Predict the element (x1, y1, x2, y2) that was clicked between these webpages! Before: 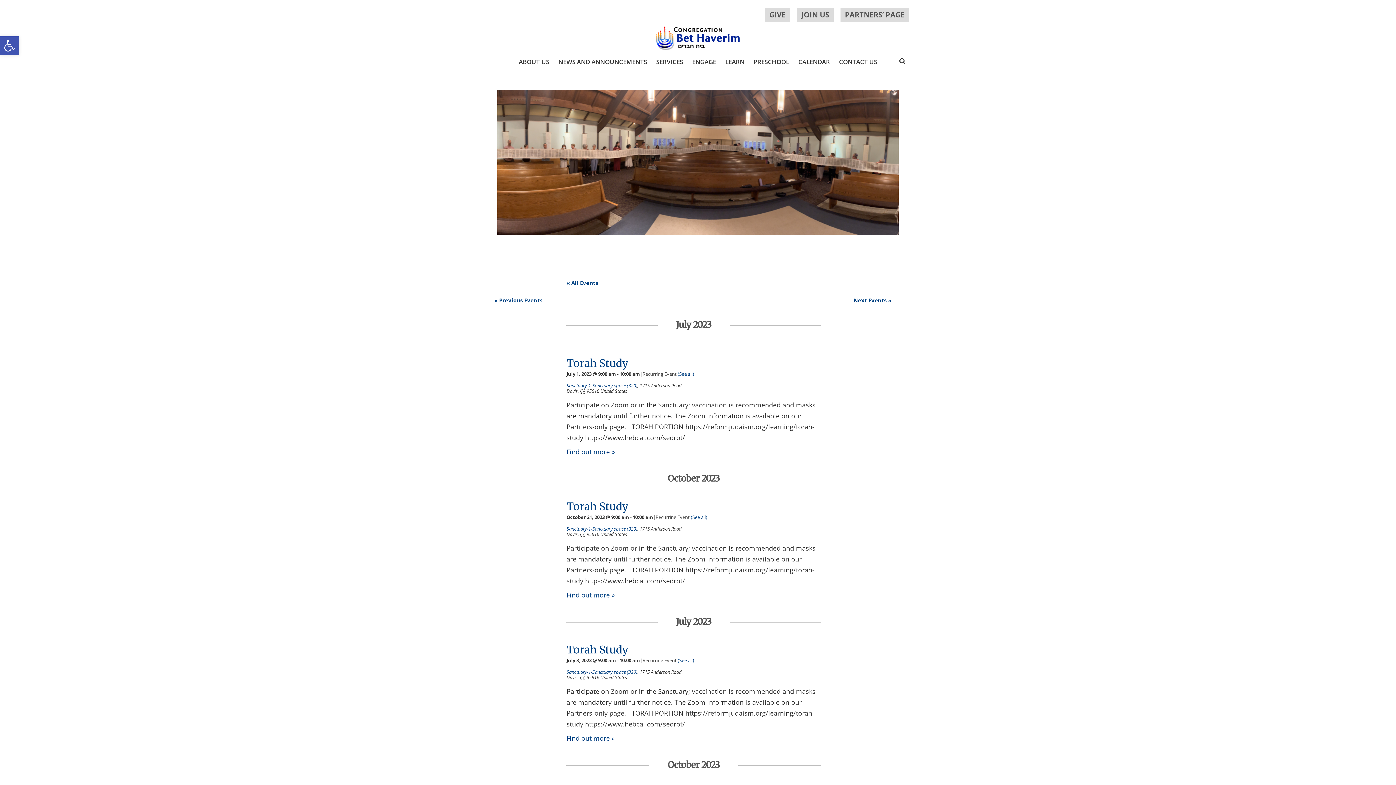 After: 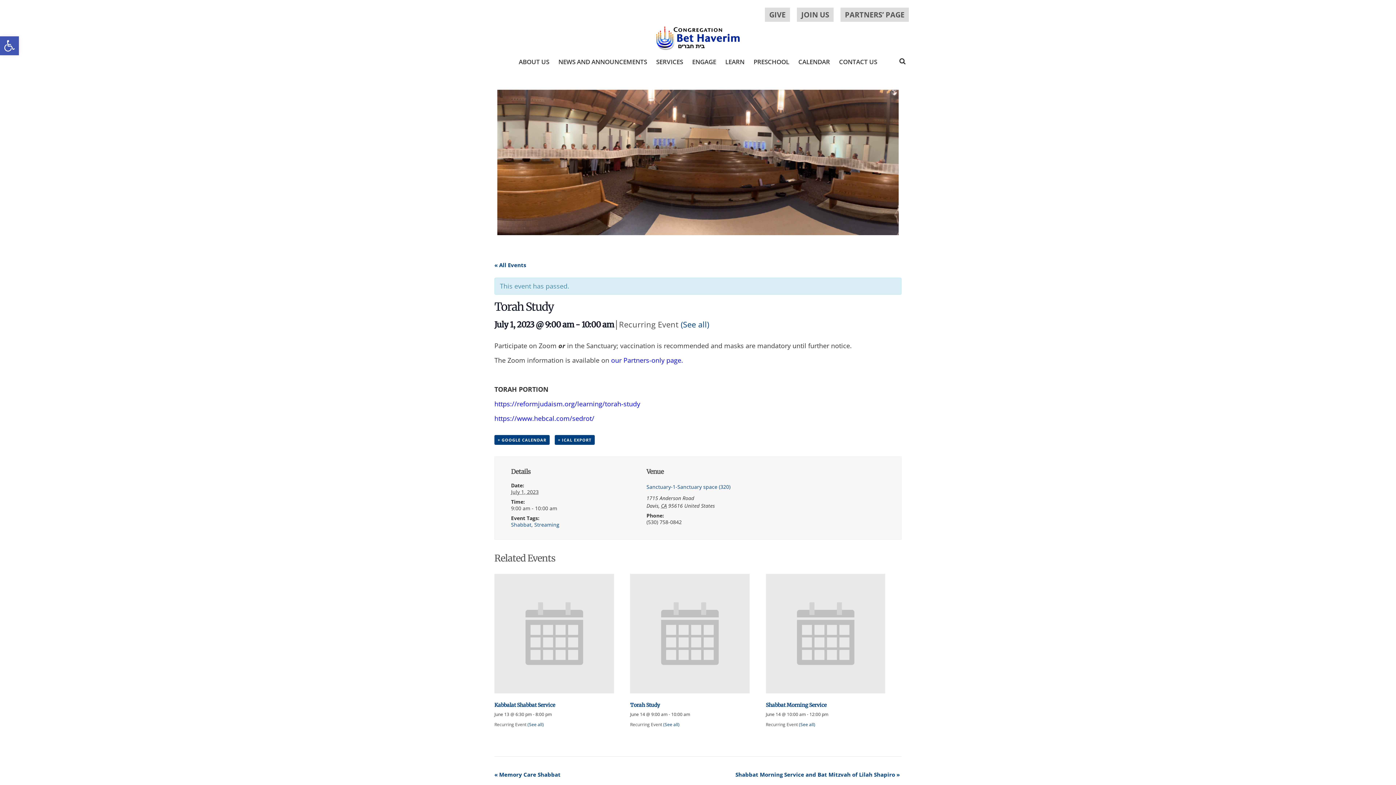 Action: label: Torah Study bbox: (566, 357, 628, 370)